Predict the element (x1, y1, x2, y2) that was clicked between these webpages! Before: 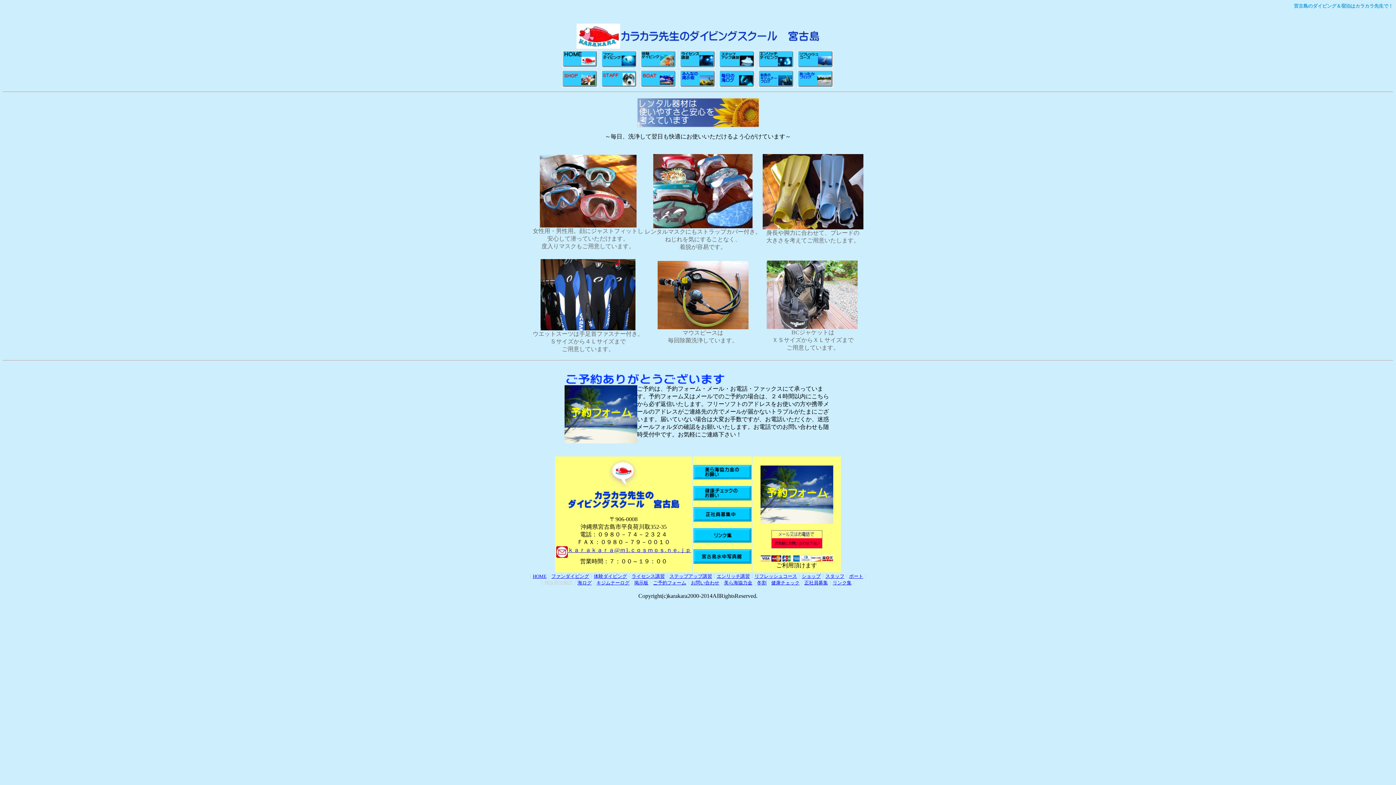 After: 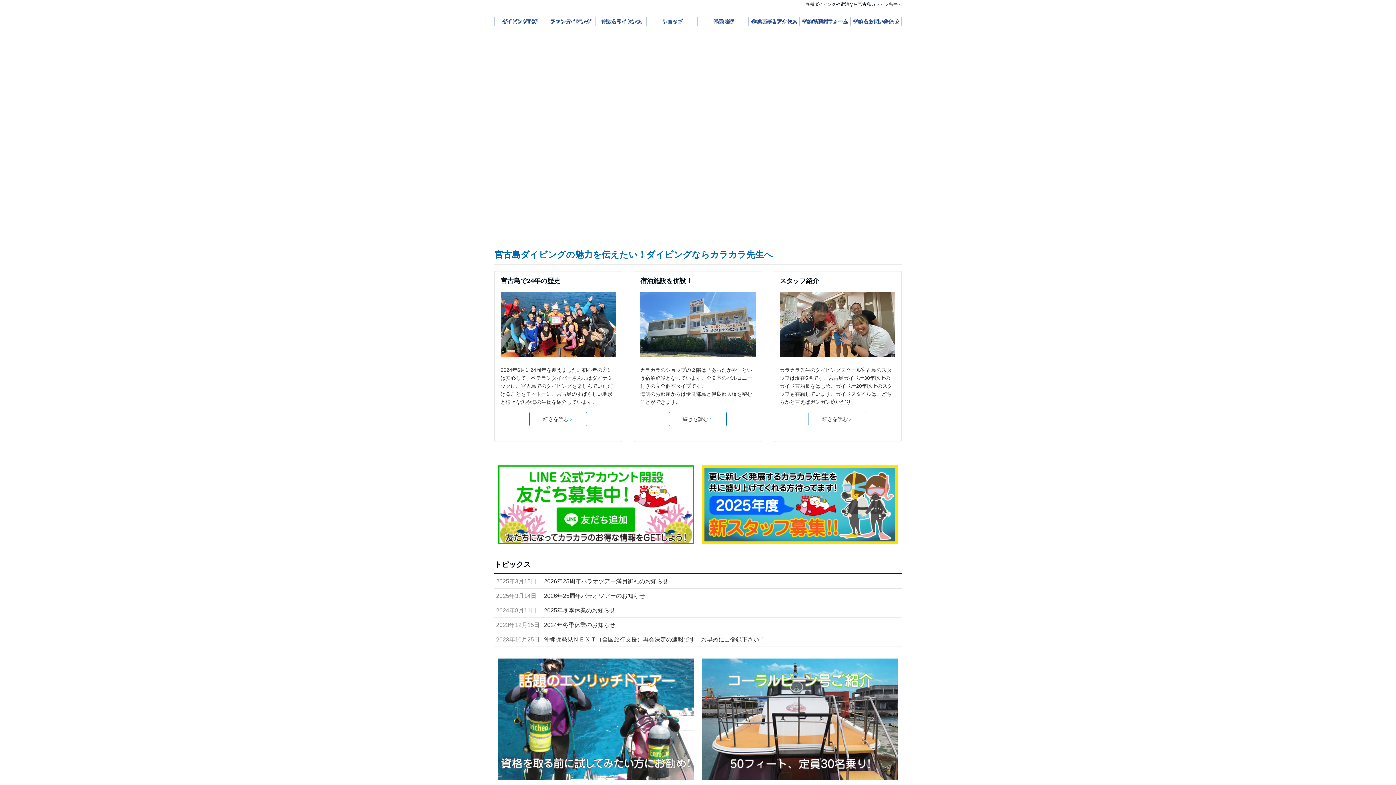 Action: bbox: (532, 573, 546, 579) label: HOME